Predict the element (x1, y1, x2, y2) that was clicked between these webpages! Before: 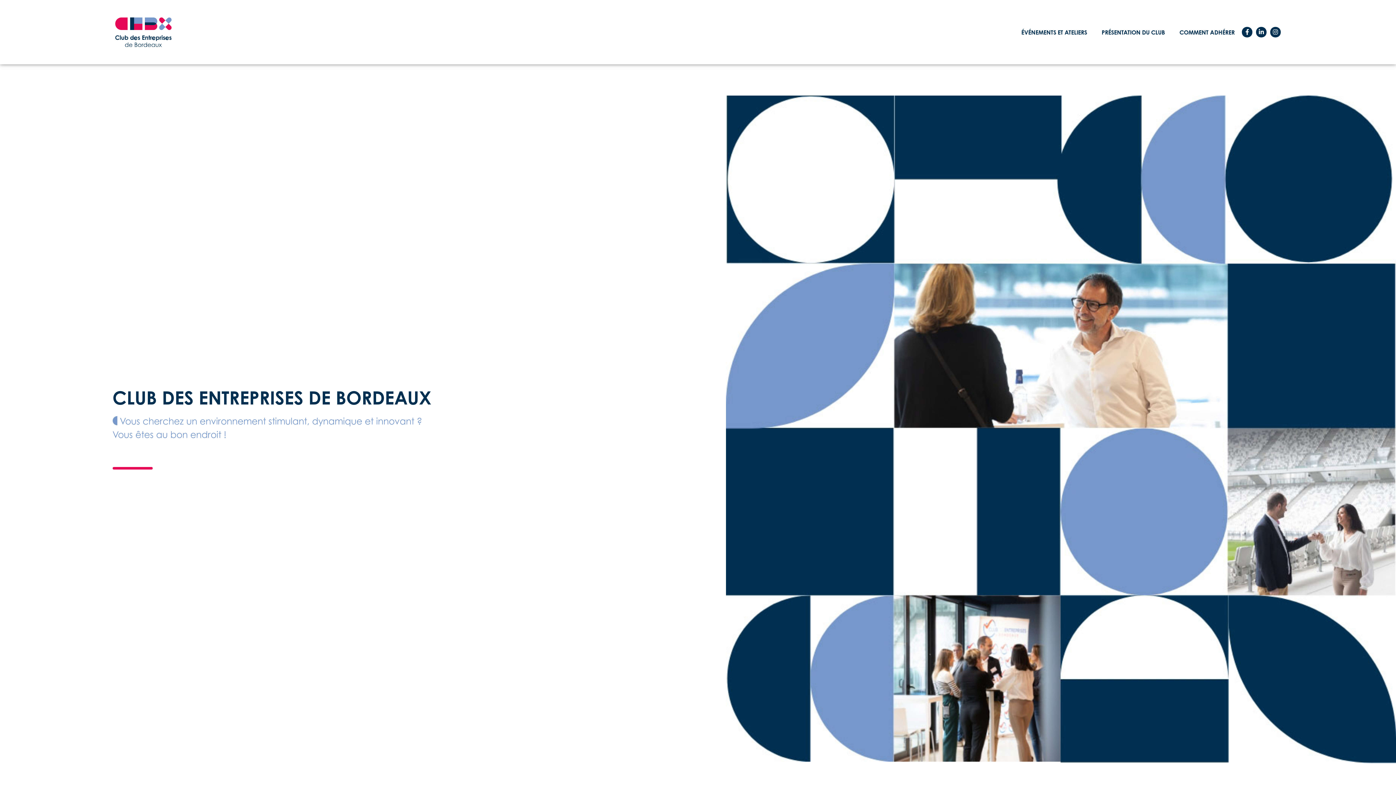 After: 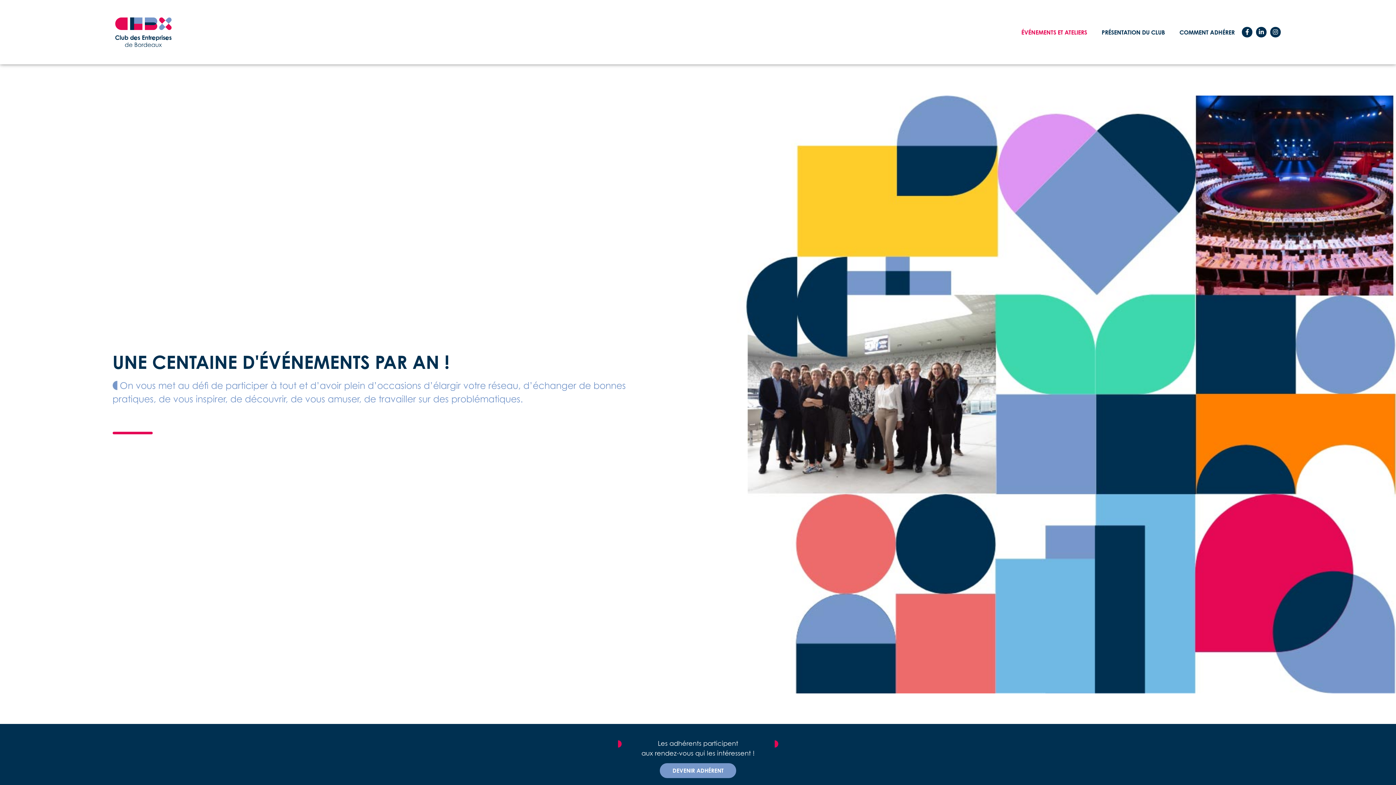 Action: bbox: (1014, 23, 1094, 40) label: ÉVÉNEMENTS ET ATELIERS